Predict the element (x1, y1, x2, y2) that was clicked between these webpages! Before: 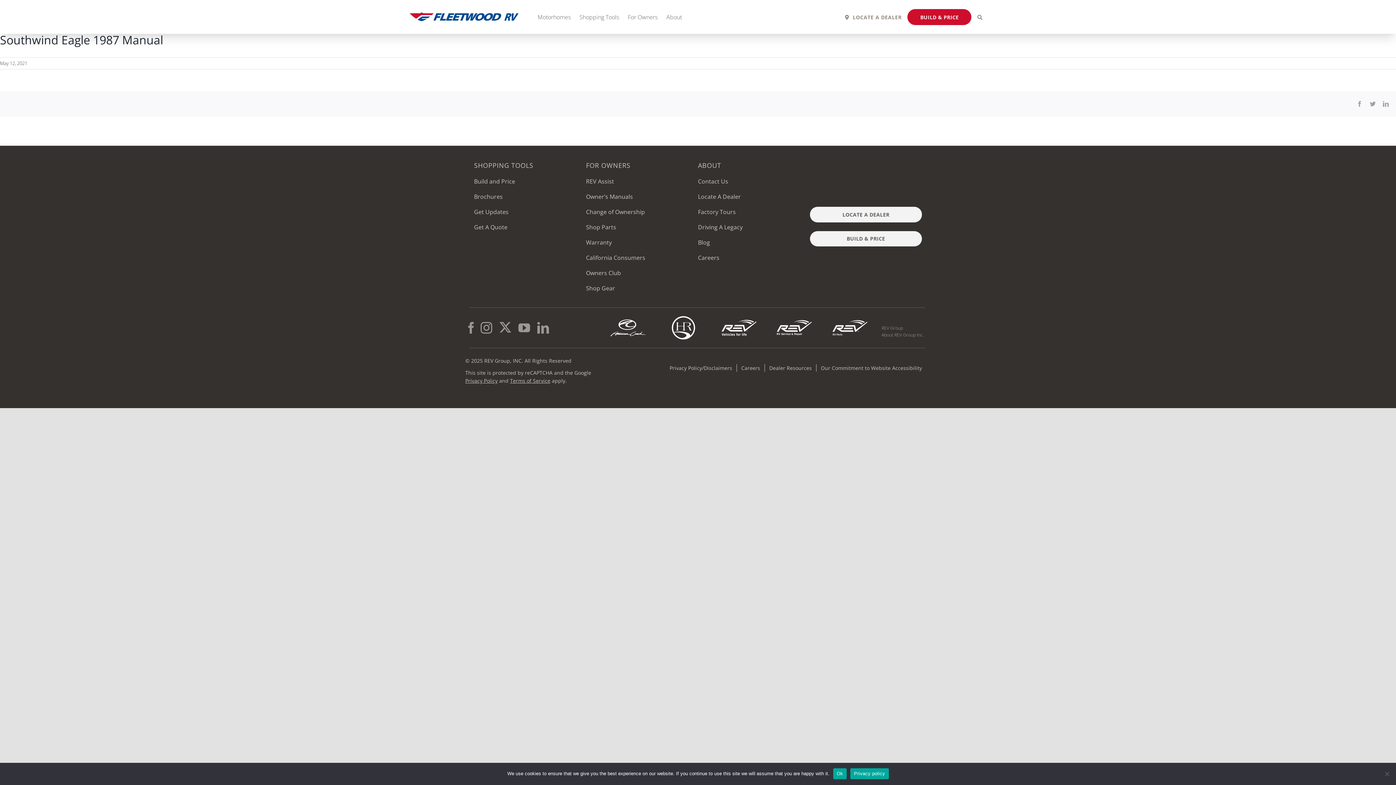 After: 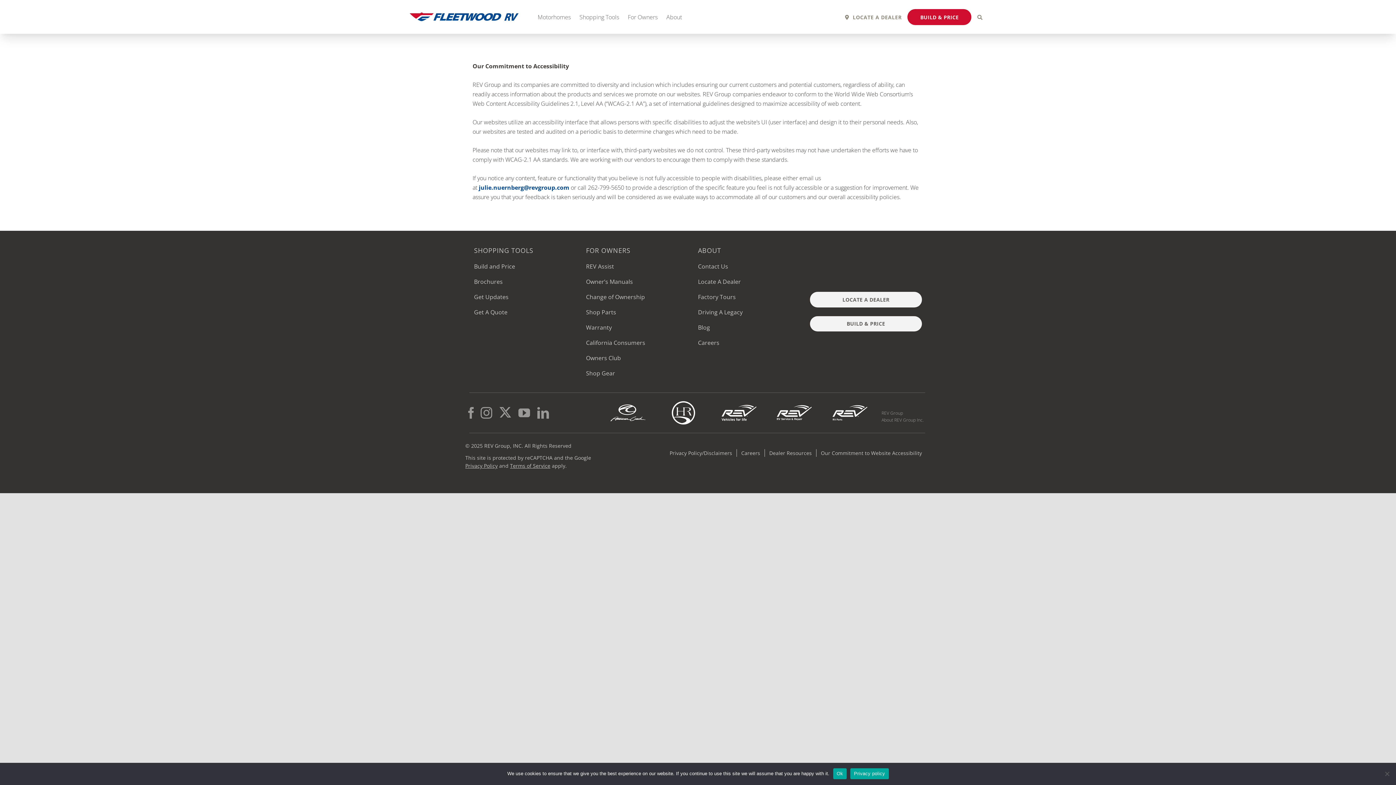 Action: label: Our Commitment to Website Accessibility bbox: (821, 364, 922, 371)